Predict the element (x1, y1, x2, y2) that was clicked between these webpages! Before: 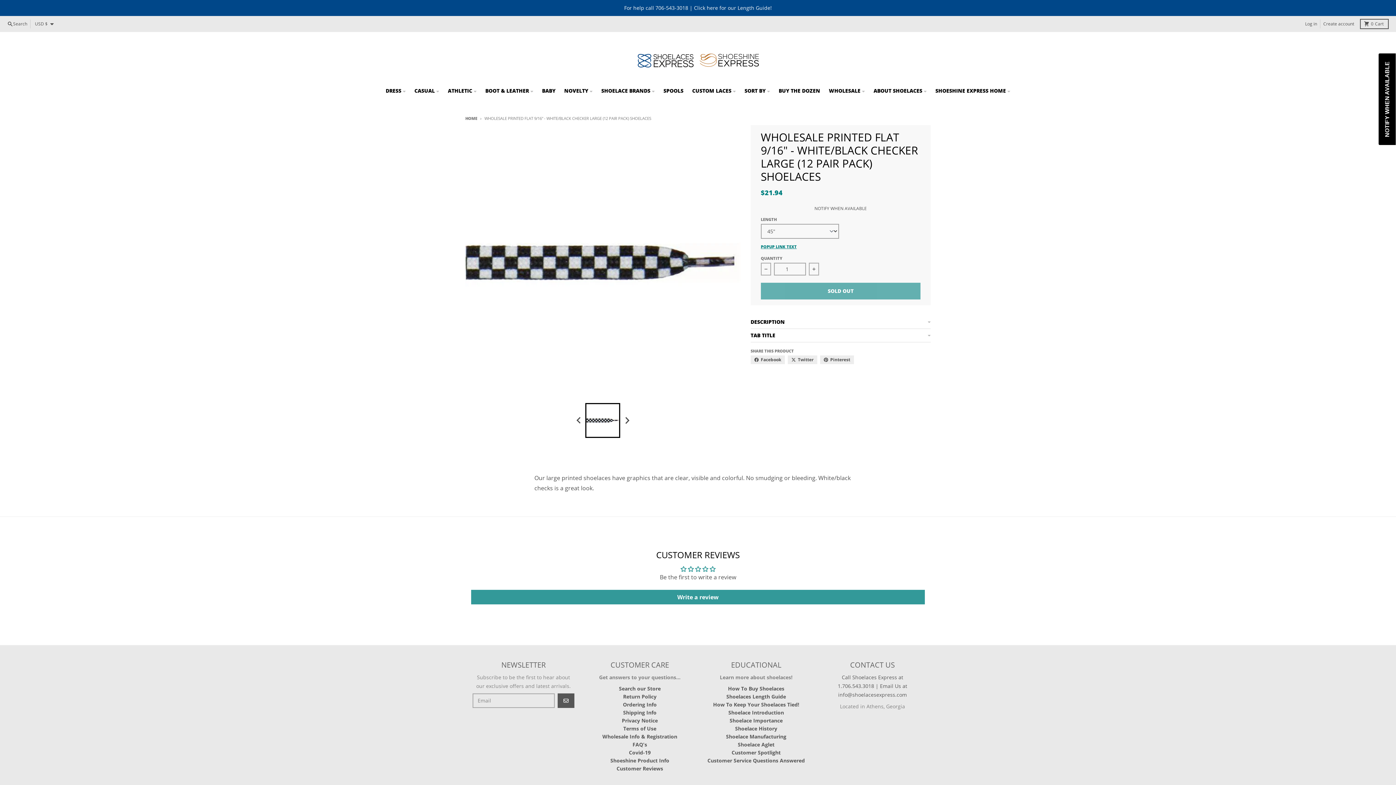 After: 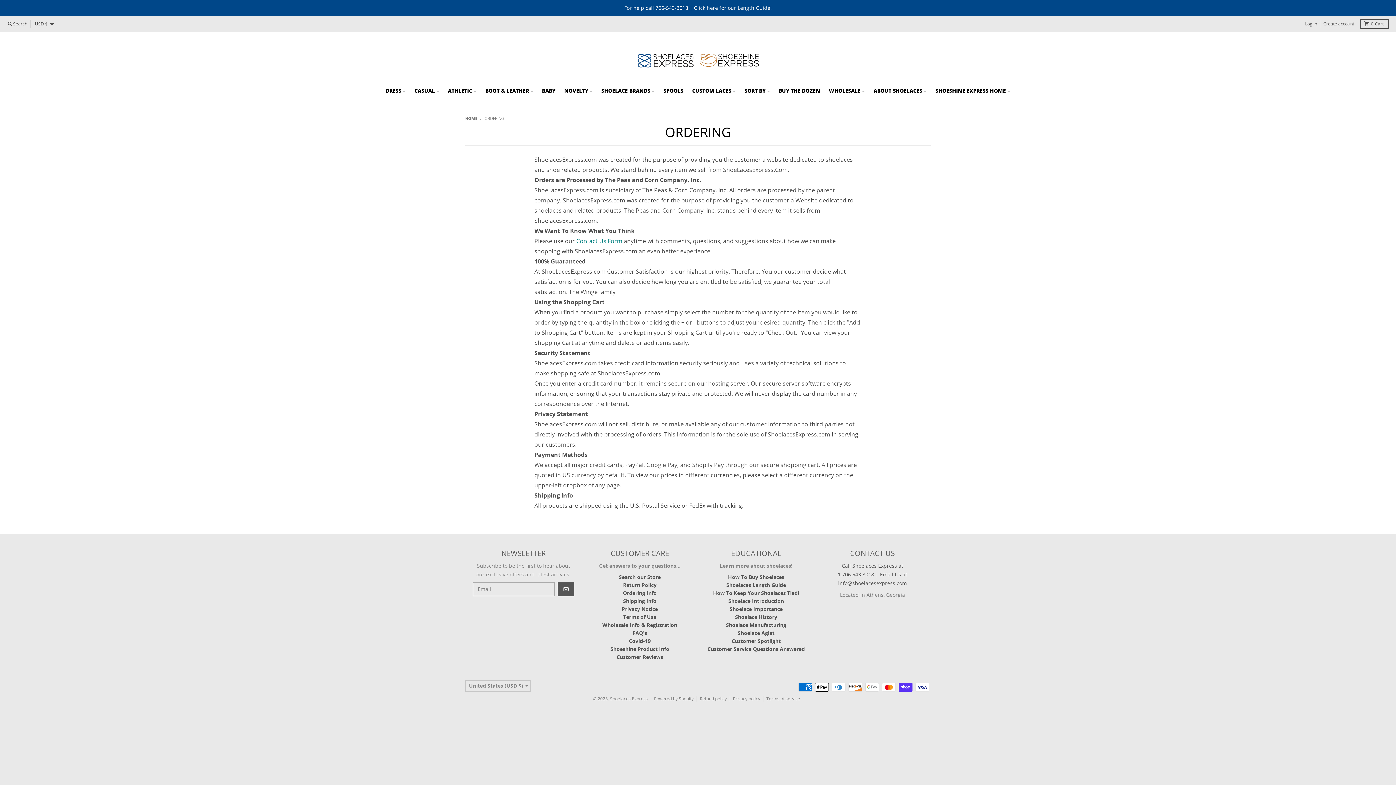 Action: label: Ordering Info bbox: (623, 619, 656, 626)